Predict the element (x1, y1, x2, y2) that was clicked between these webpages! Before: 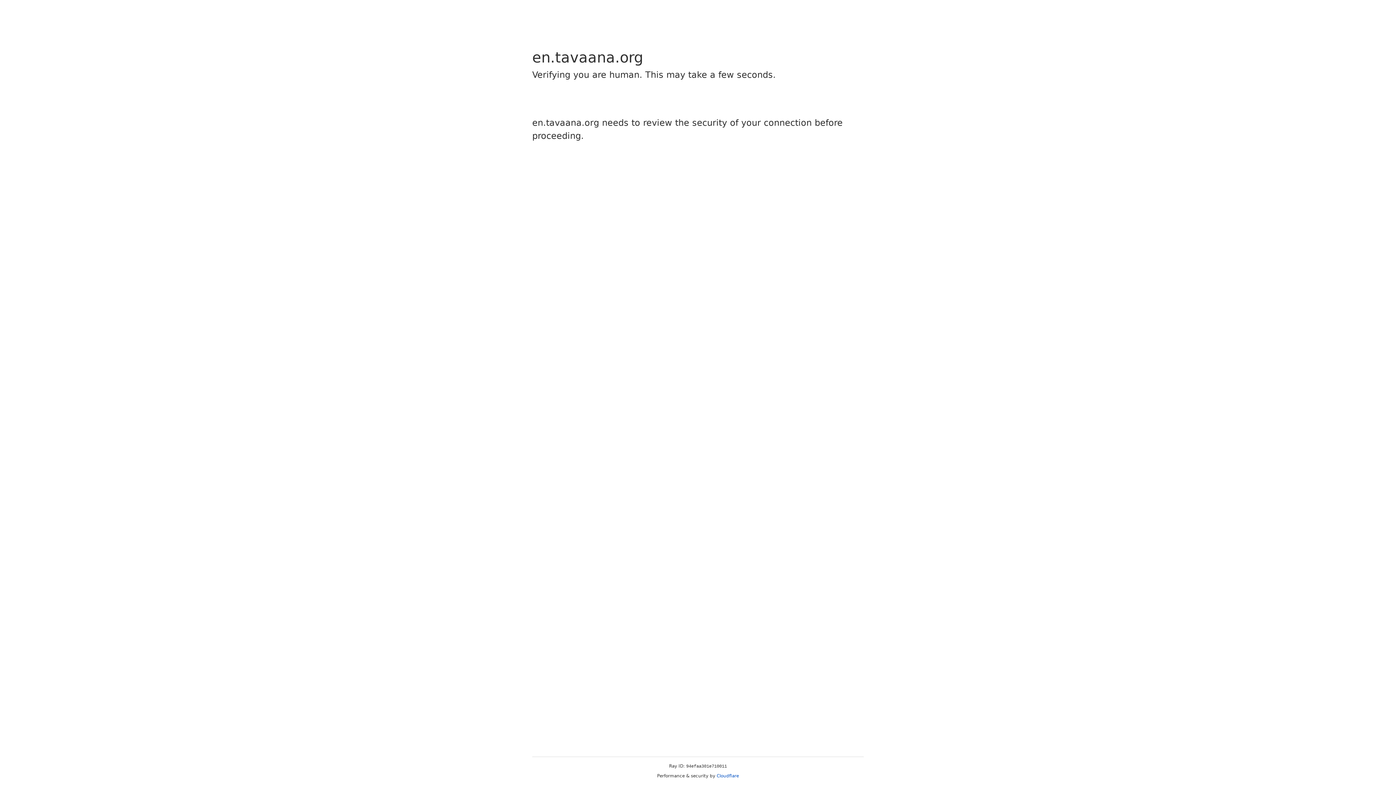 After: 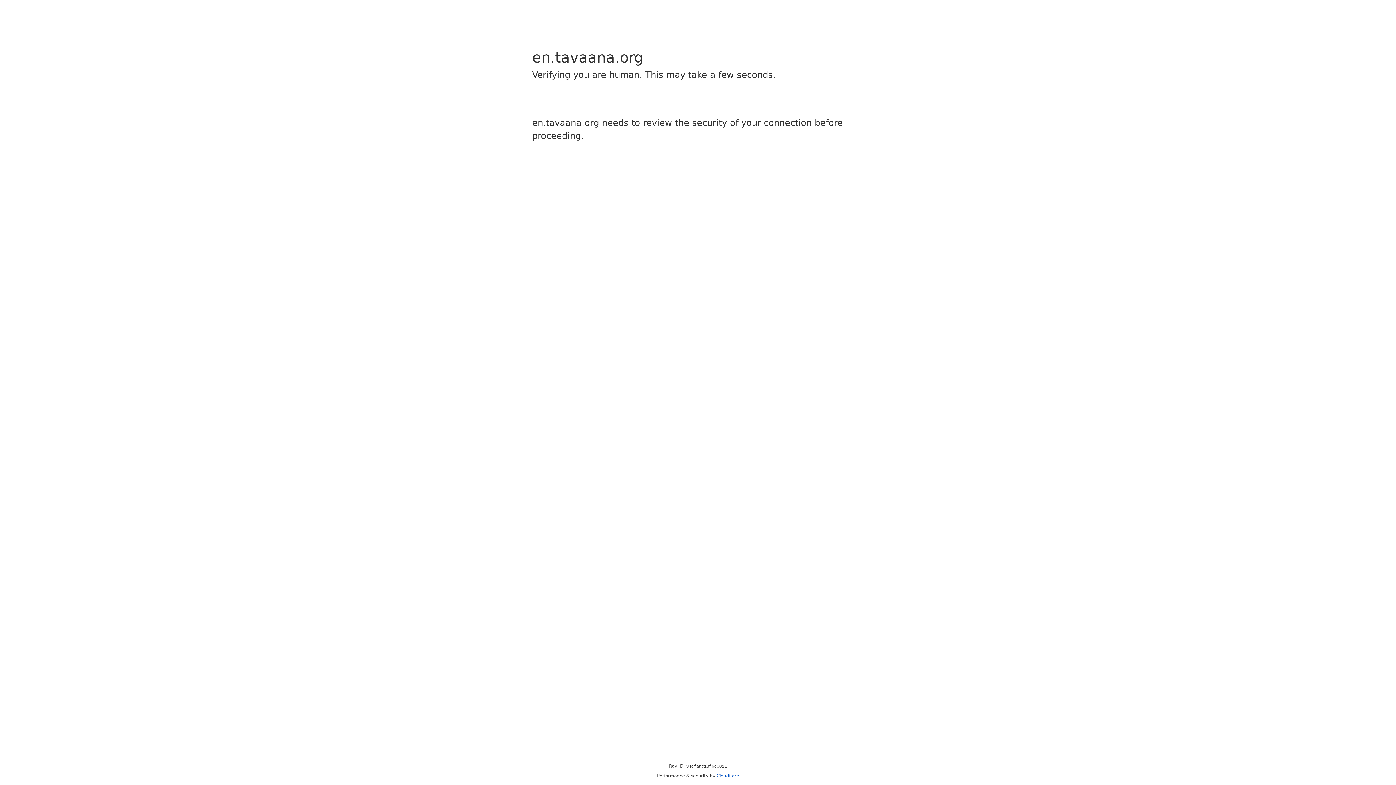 Action: bbox: (716, 773, 739, 778) label: Cloudflare